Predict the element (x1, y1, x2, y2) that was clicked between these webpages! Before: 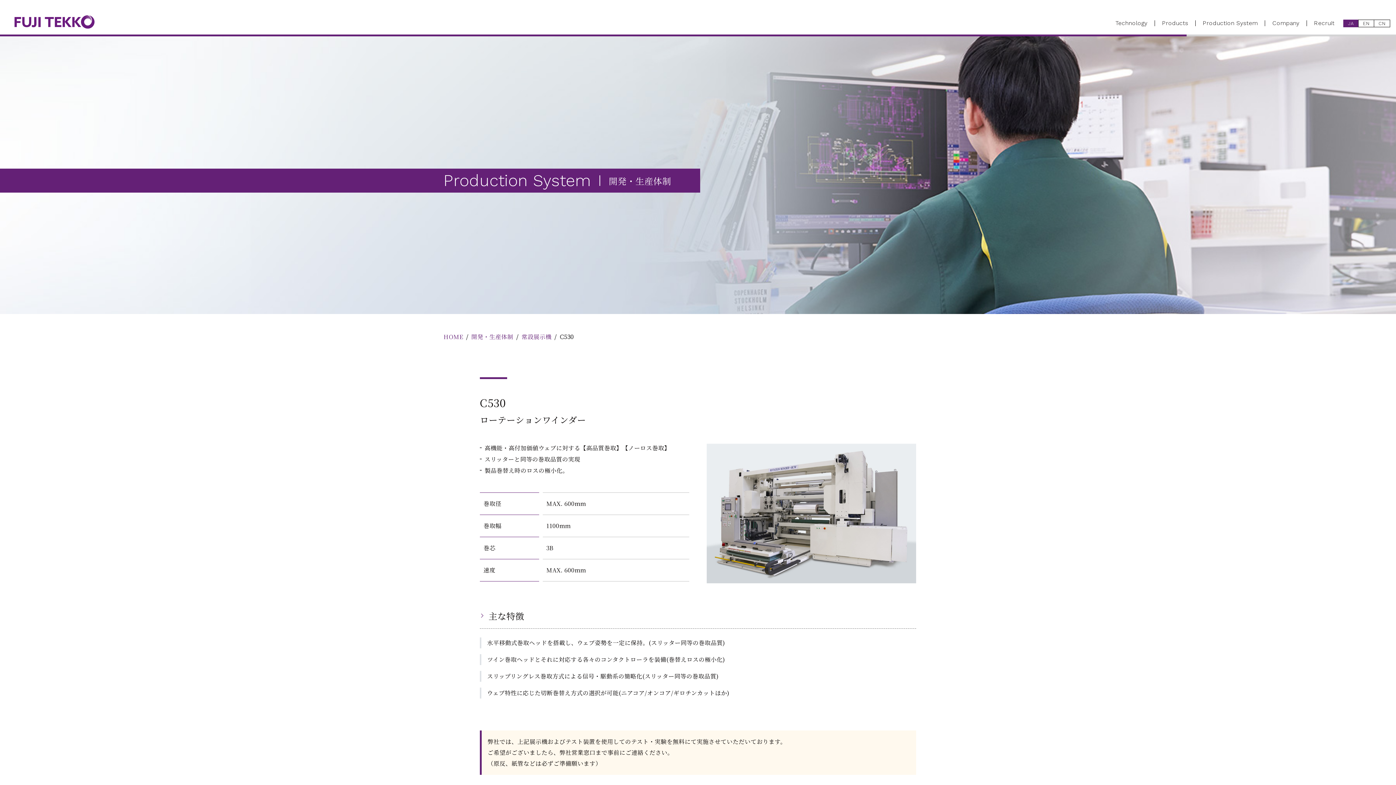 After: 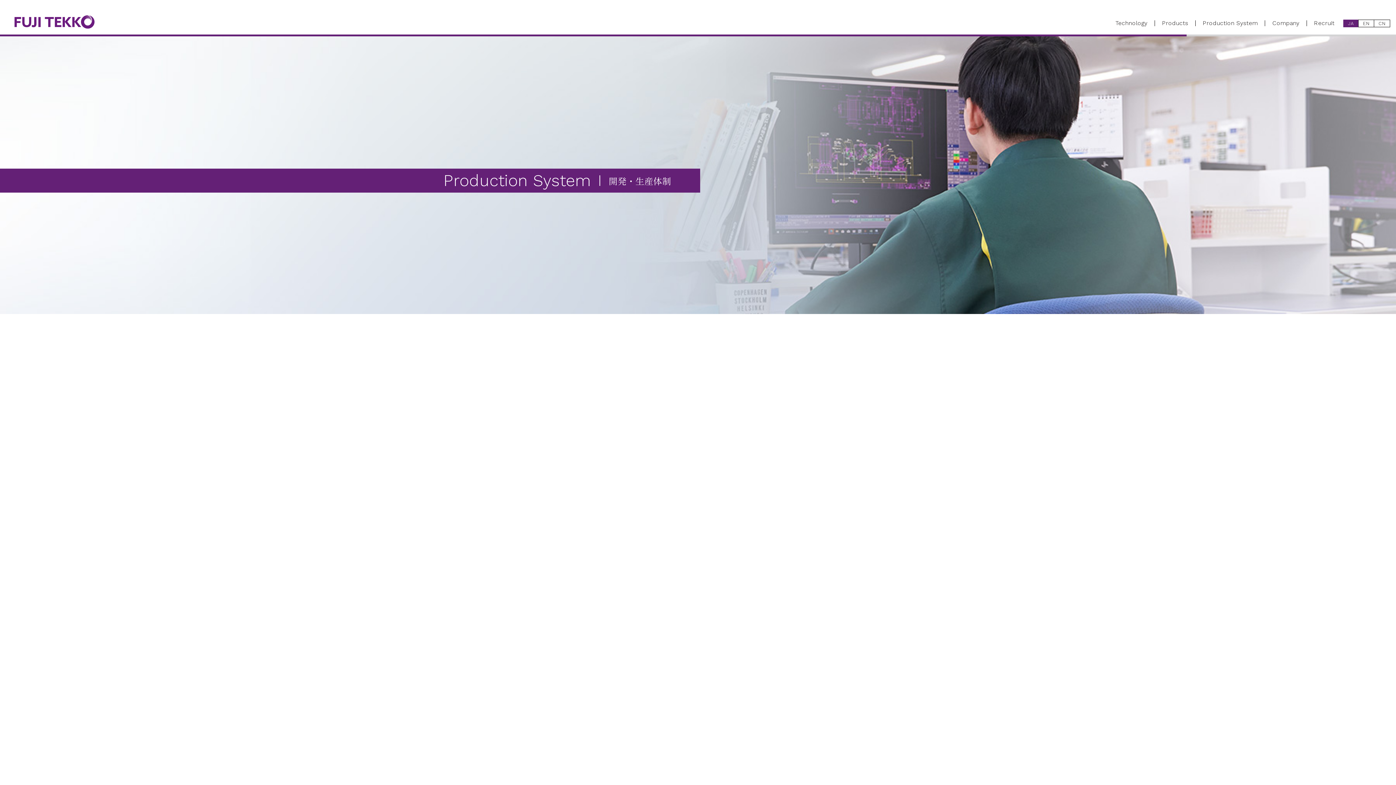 Action: label: 開発・生産体制 bbox: (471, 332, 513, 341)